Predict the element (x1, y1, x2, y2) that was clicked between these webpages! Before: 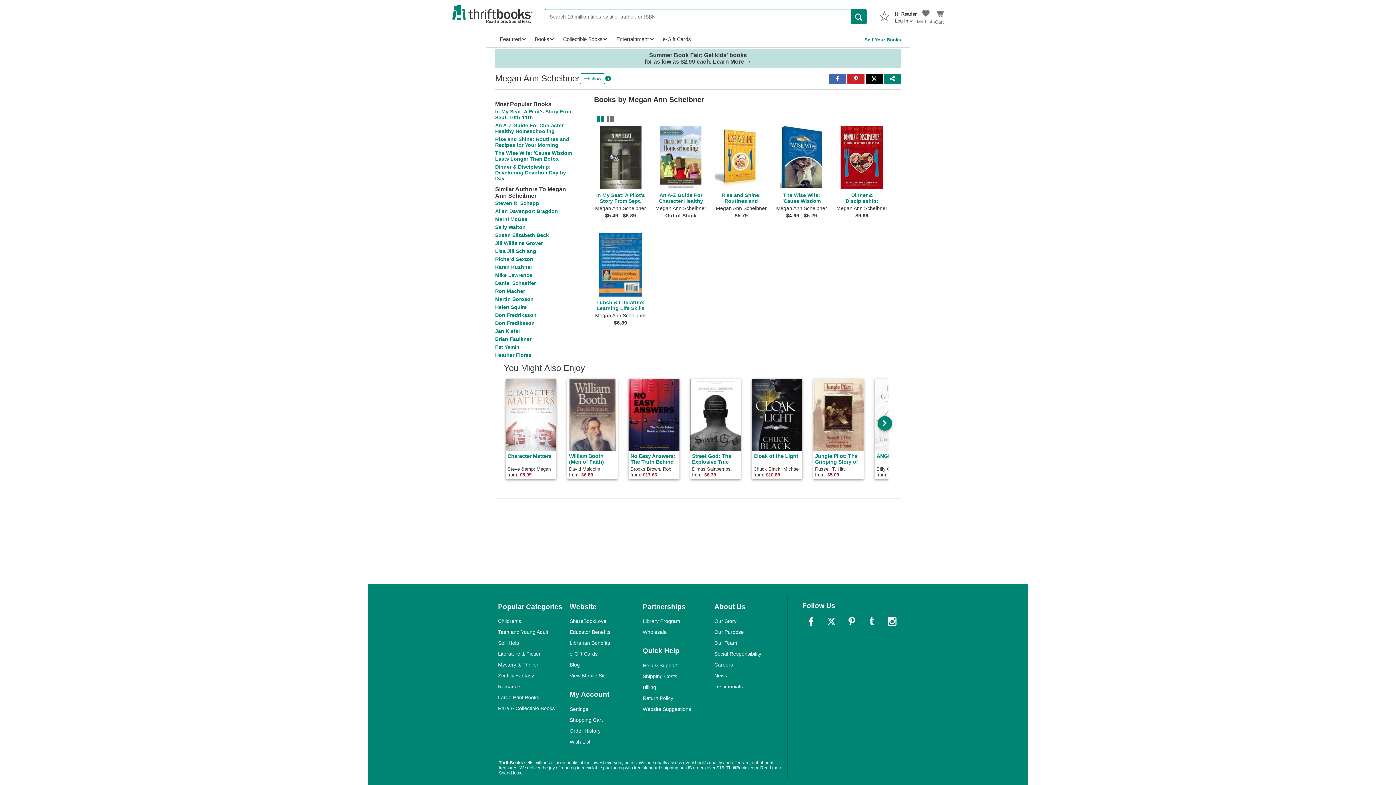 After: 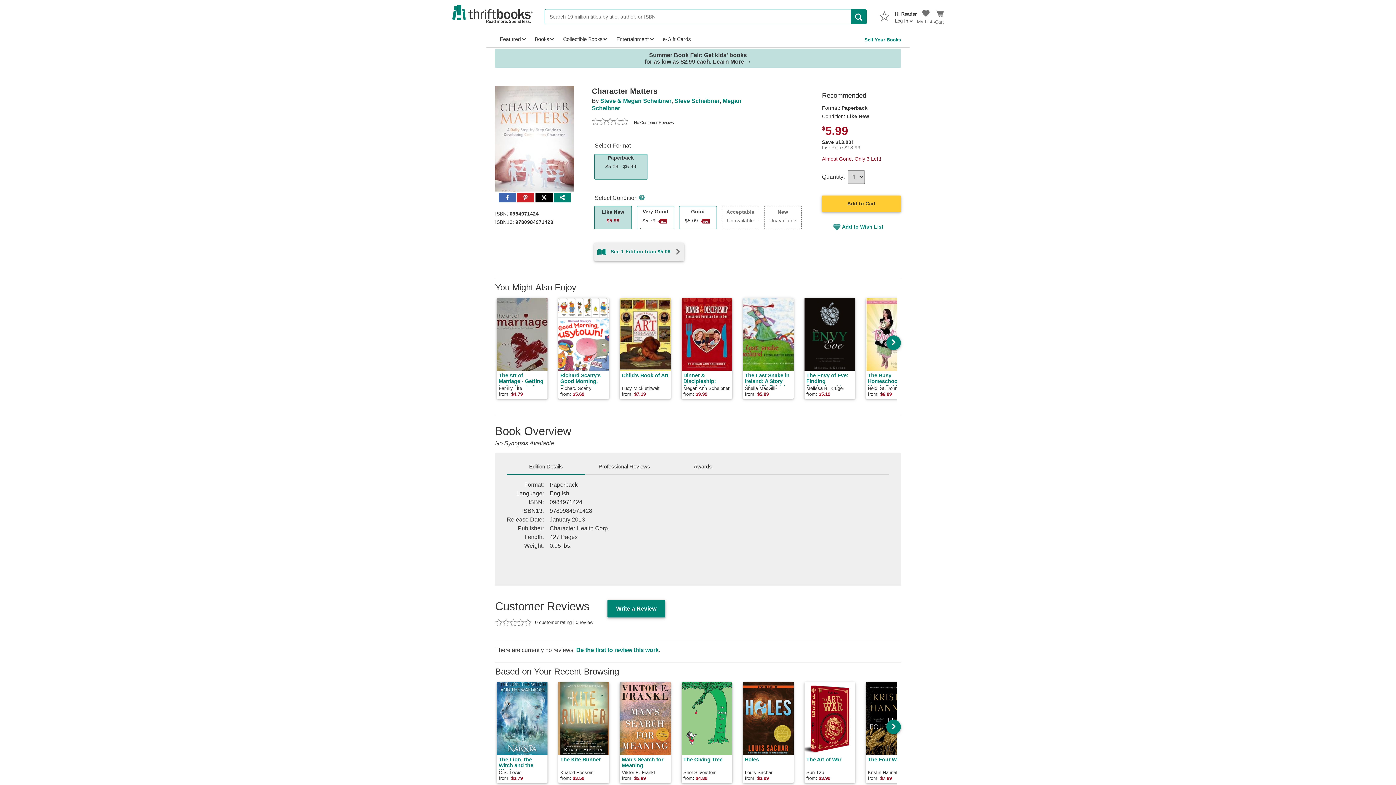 Action: bbox: (504, 377, 565, 481) label: Character Matters
Steve &amp; Megan Scheibner, Steve Scheibner, Megan Scheibner

from: $5.09